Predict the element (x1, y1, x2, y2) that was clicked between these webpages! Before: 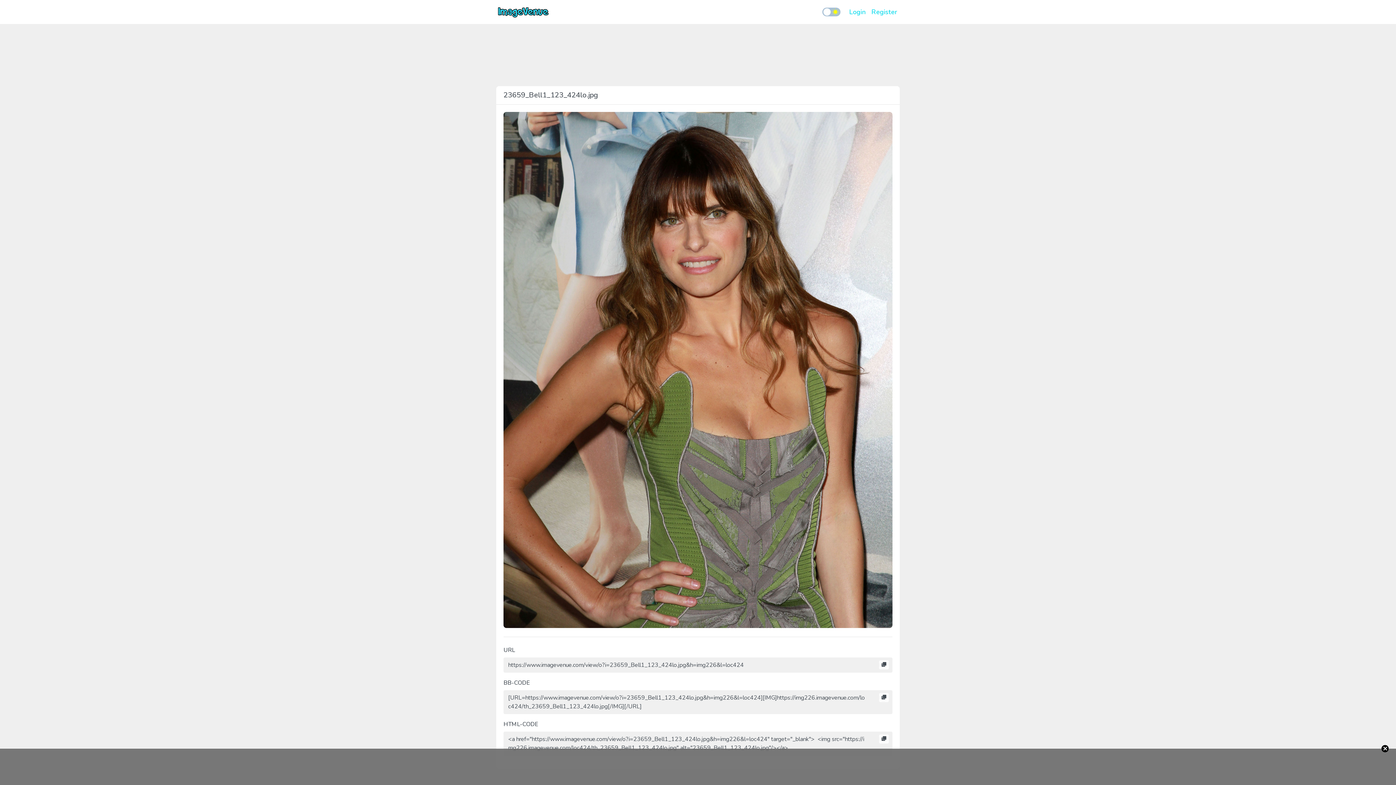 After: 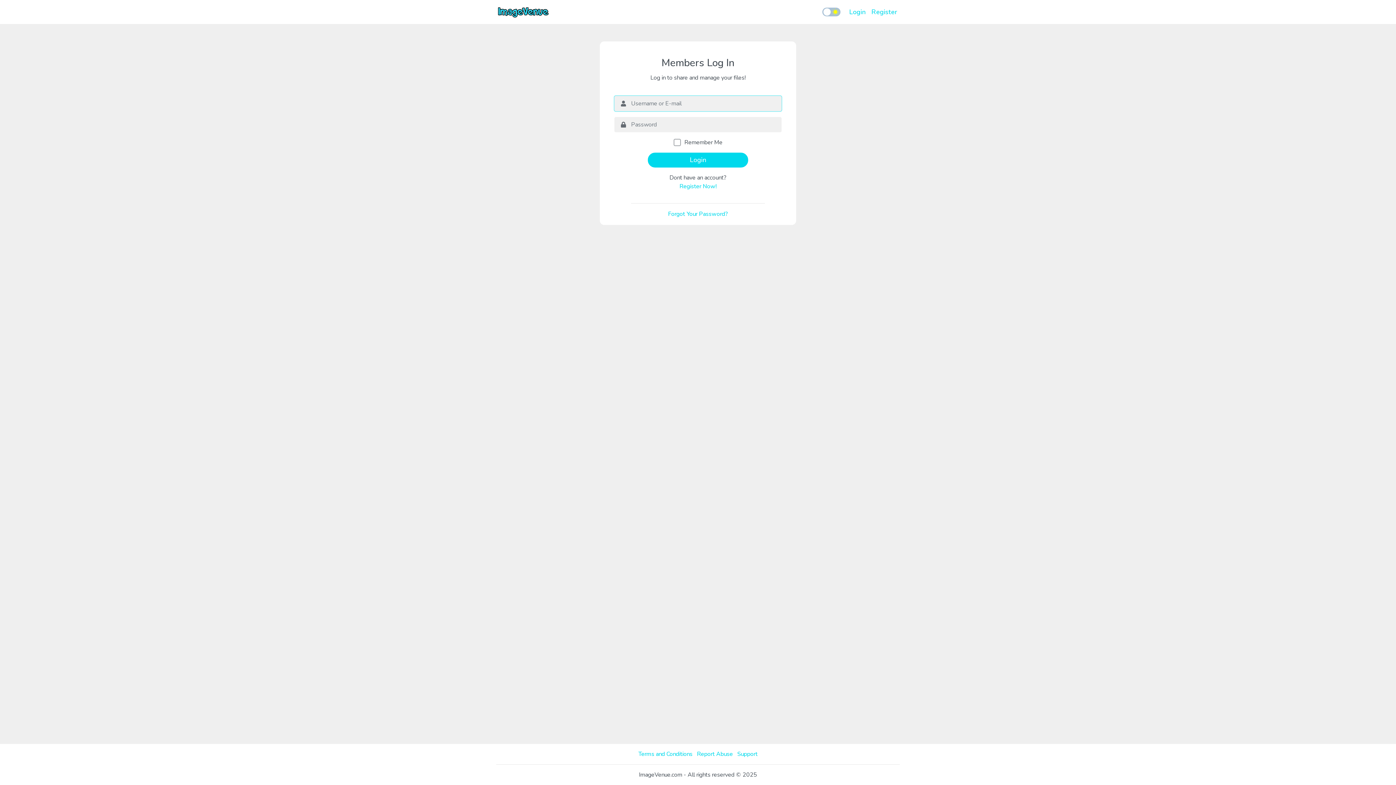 Action: bbox: (846, 4, 868, 19) label: Login